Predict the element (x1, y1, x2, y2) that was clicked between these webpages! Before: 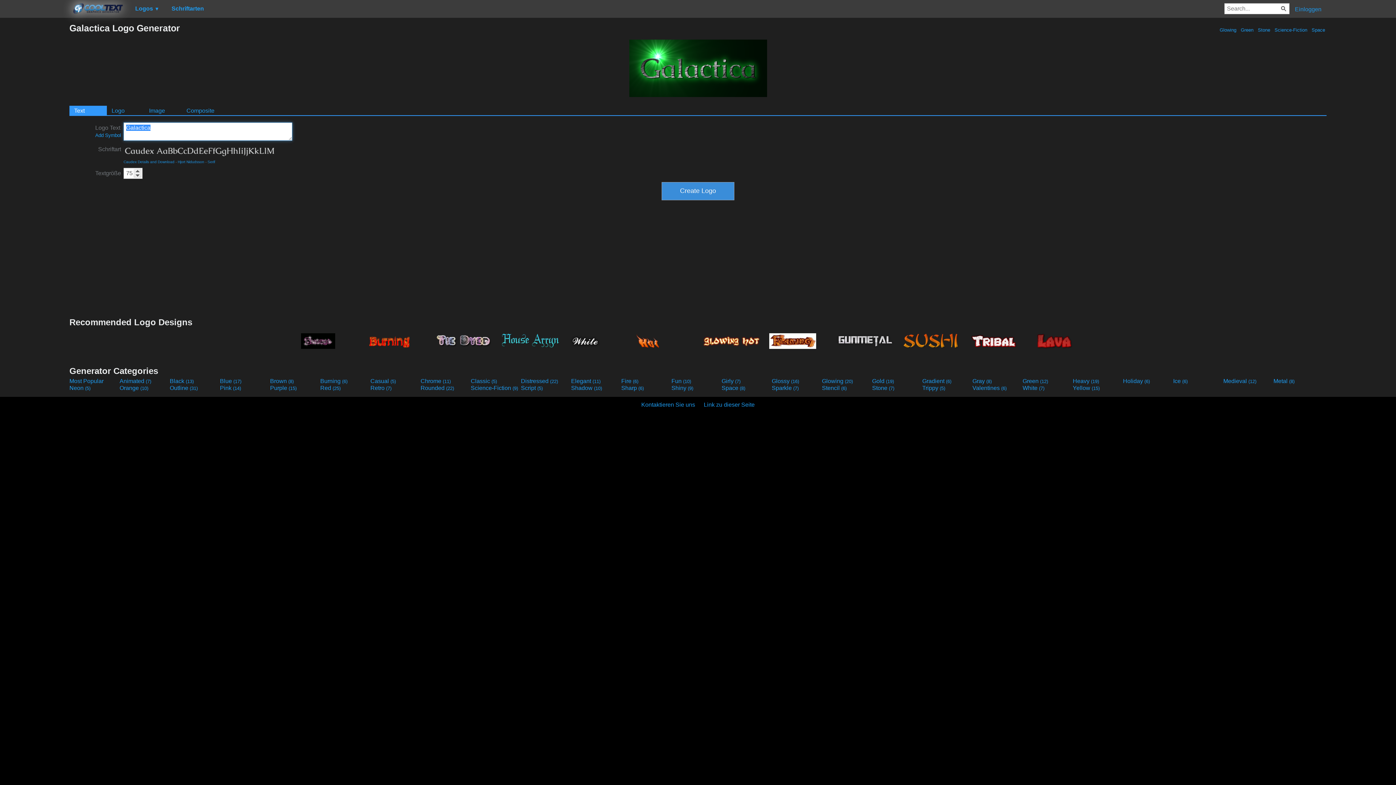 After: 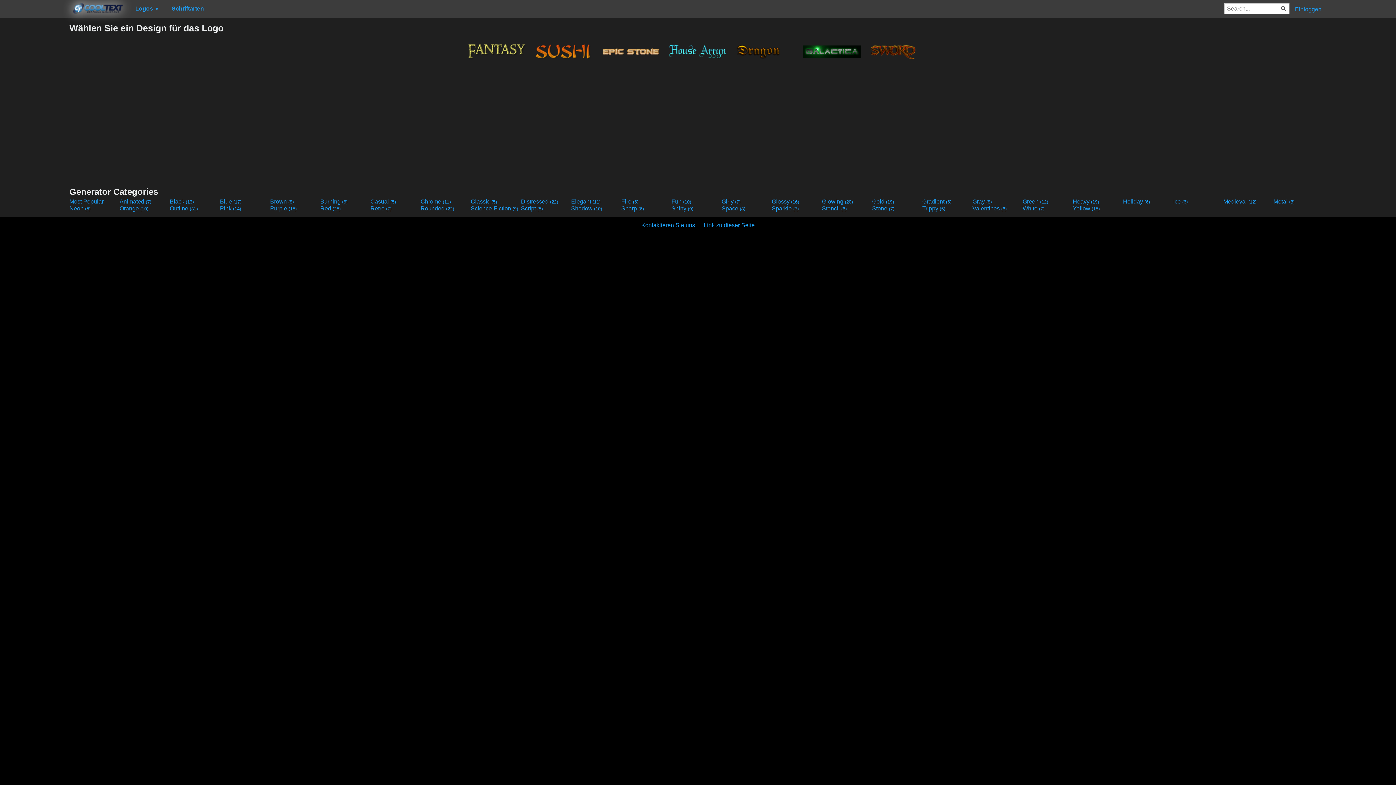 Action: label:  Stone  bbox: (1256, 27, 1272, 32)